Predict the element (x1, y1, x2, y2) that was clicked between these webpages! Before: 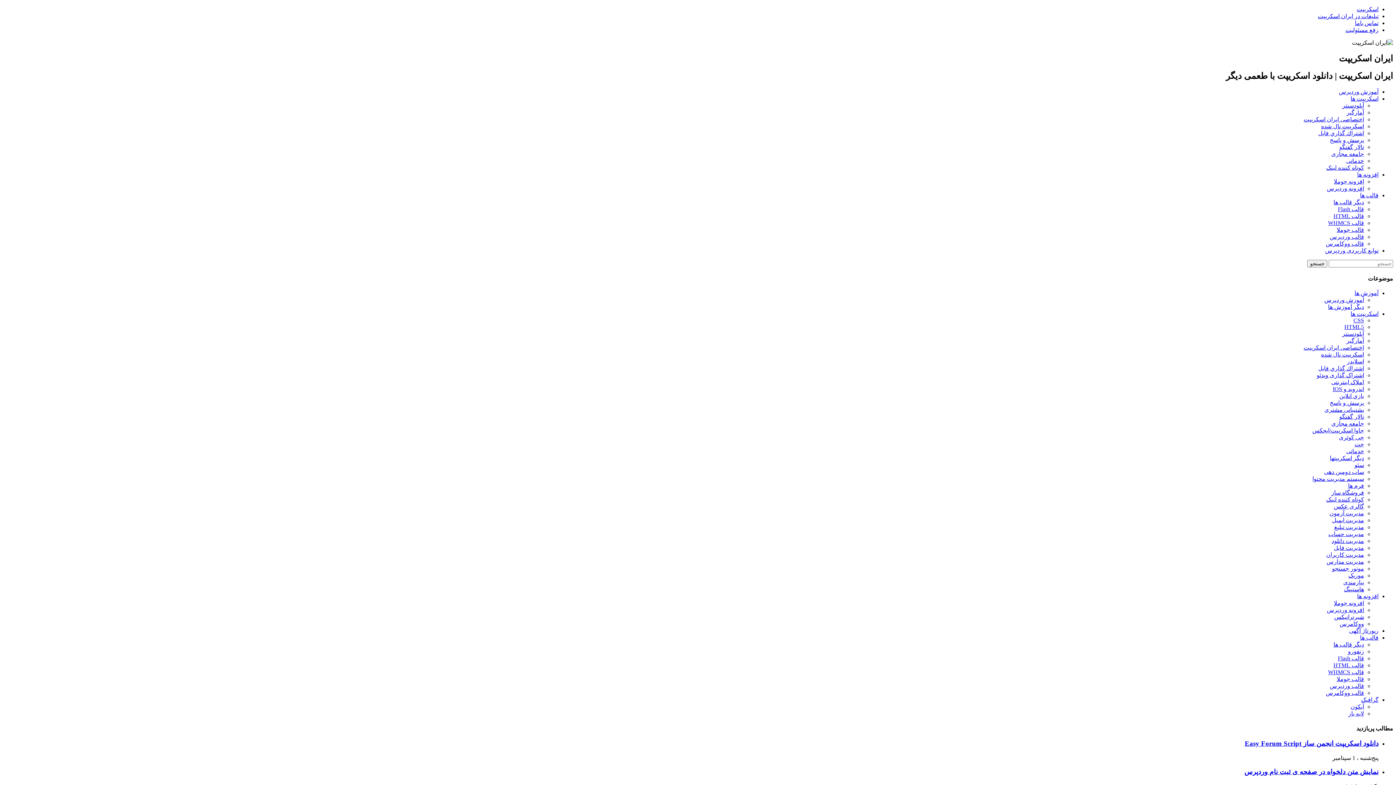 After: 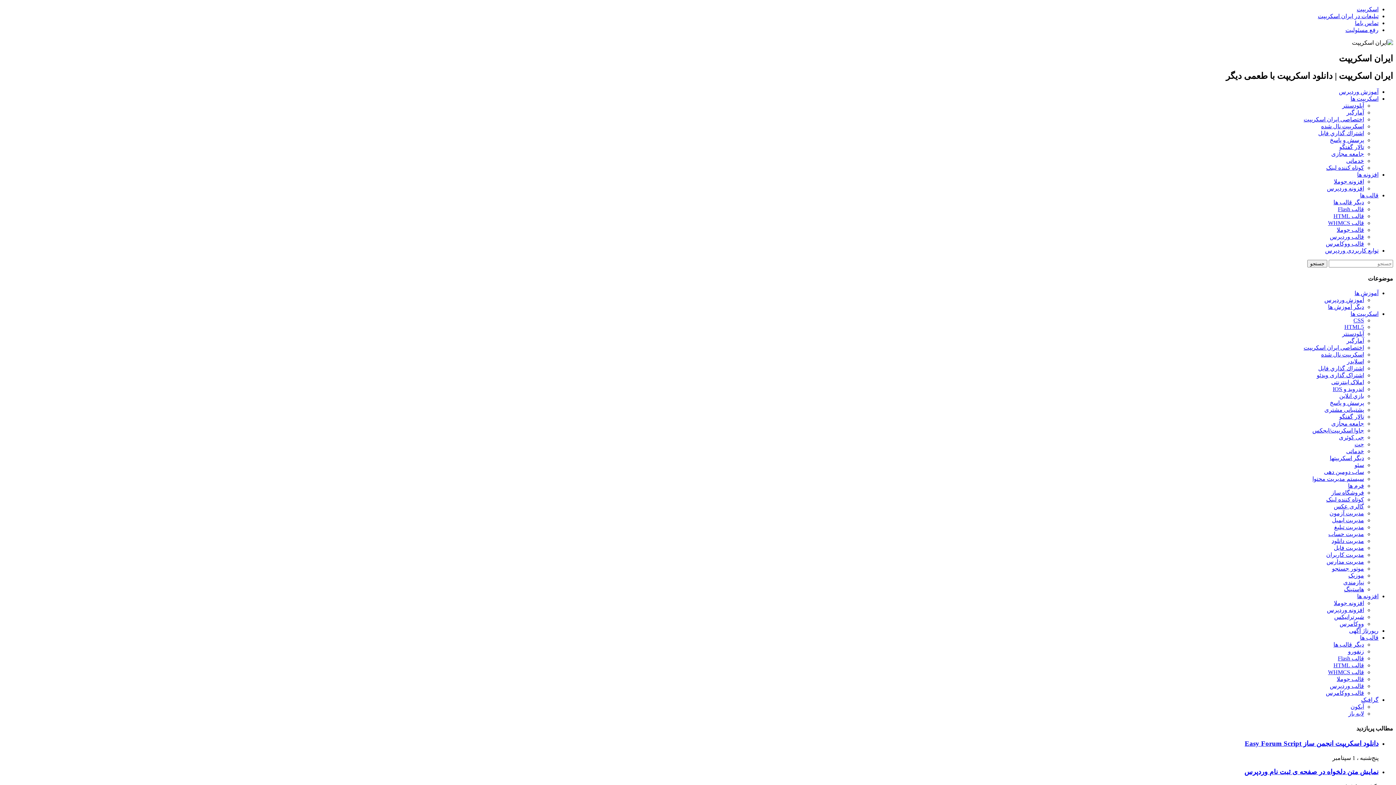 Action: label: افزونه جوملا bbox: (1334, 600, 1364, 606)